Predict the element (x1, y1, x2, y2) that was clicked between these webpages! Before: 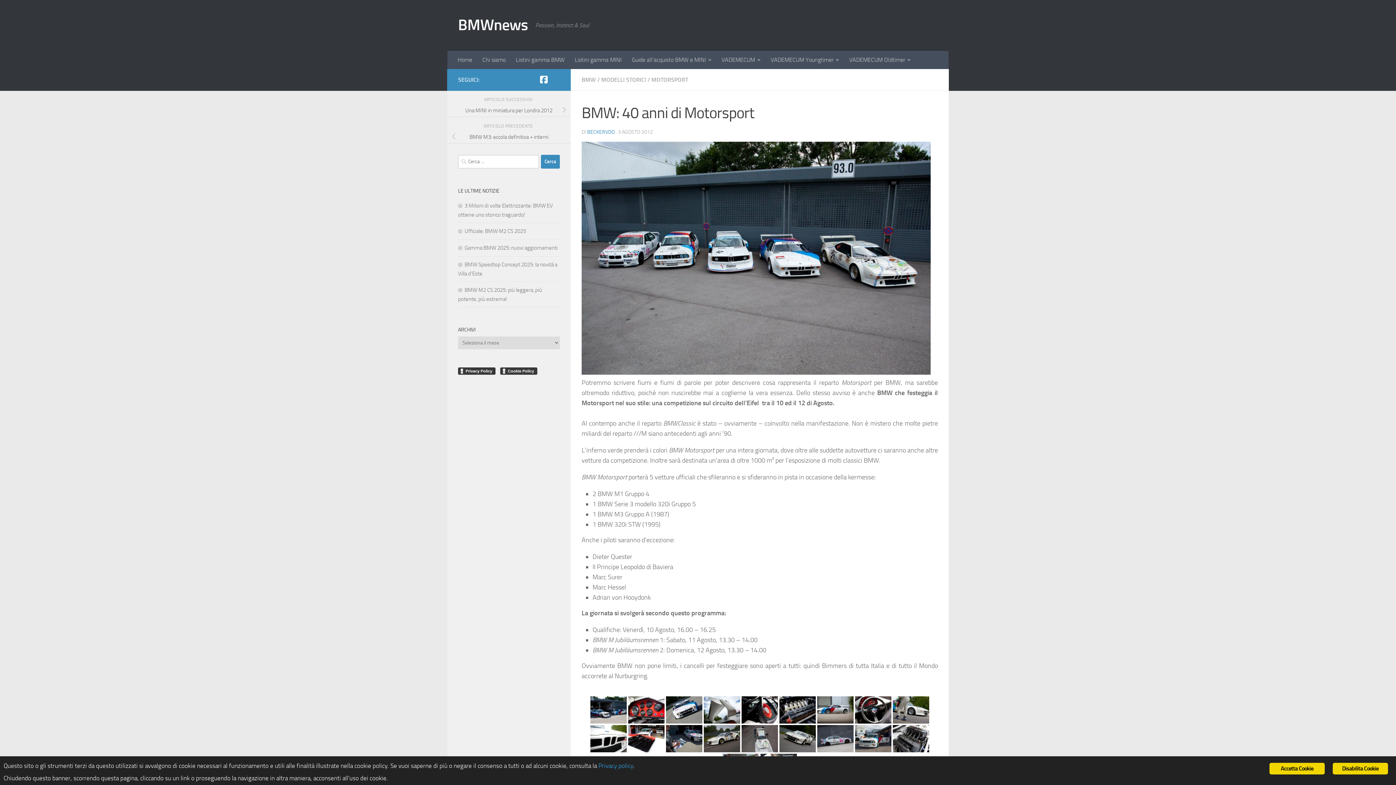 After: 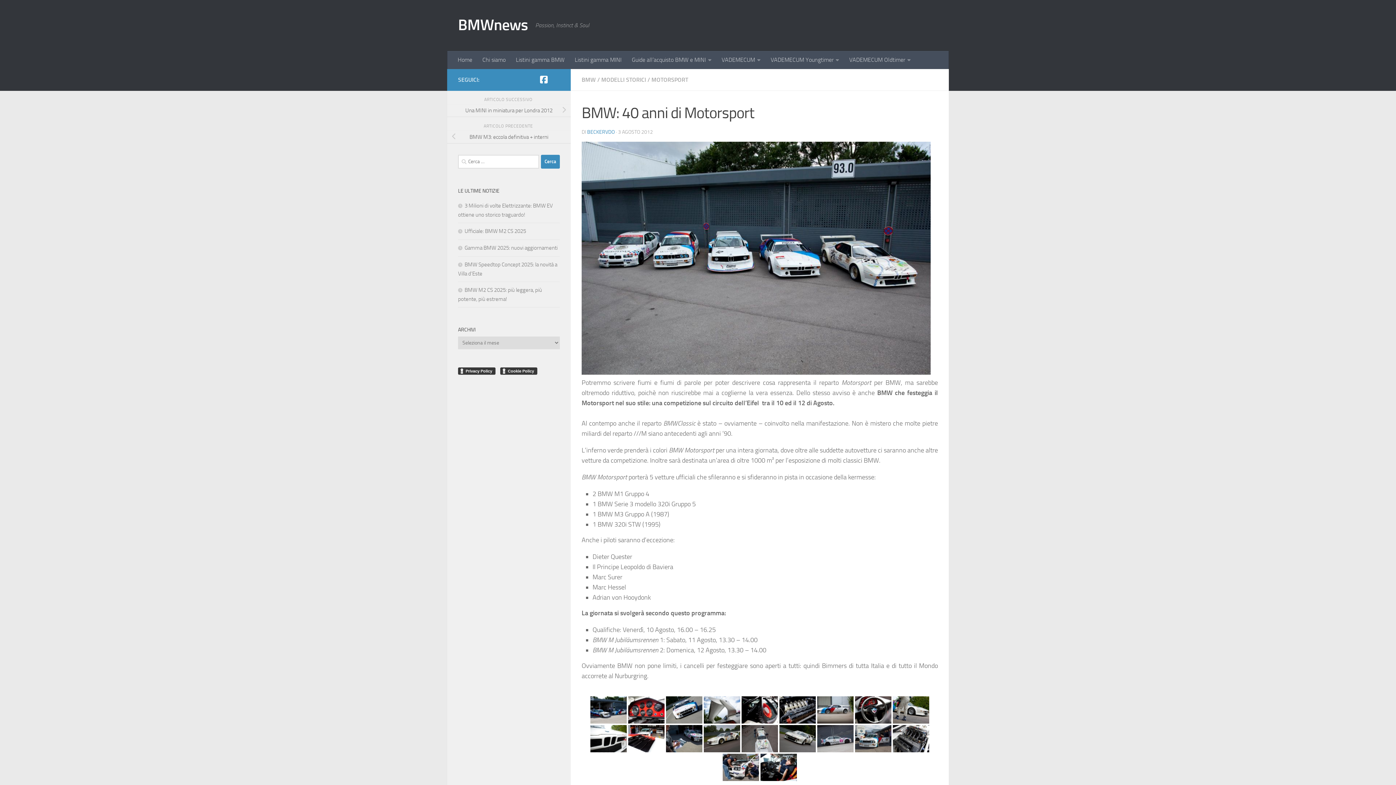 Action: bbox: (741, 696, 778, 724)